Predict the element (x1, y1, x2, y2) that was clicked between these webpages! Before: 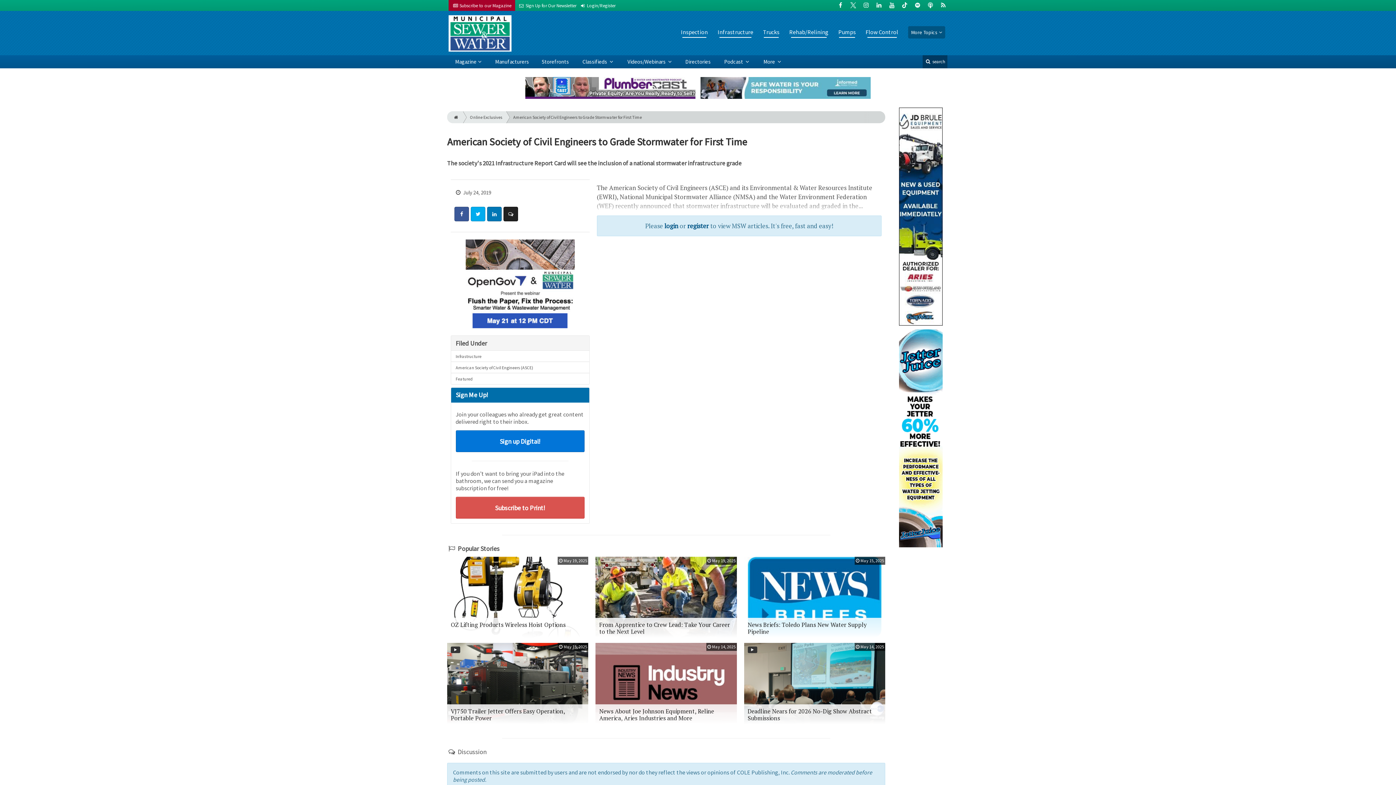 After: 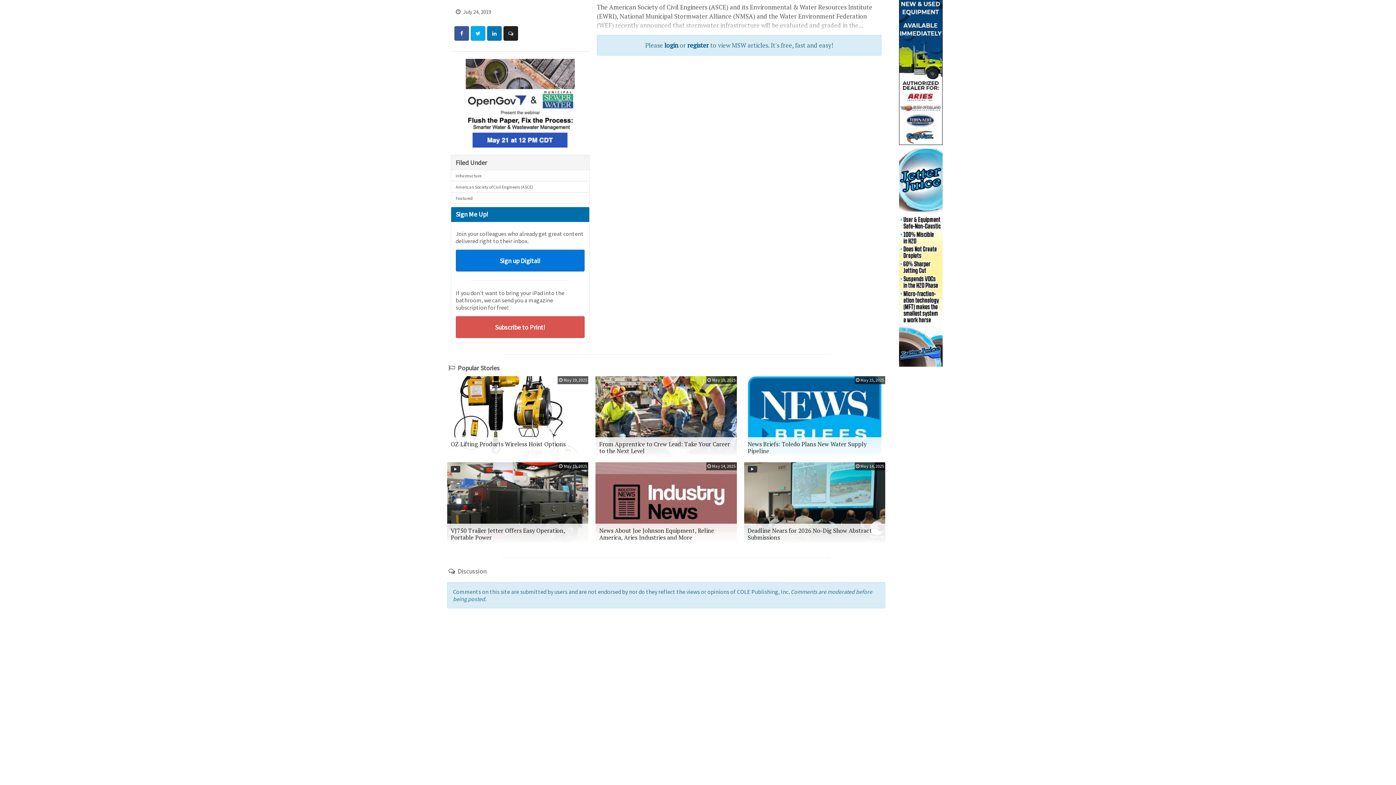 Action: label: Comment bbox: (503, 206, 518, 221)